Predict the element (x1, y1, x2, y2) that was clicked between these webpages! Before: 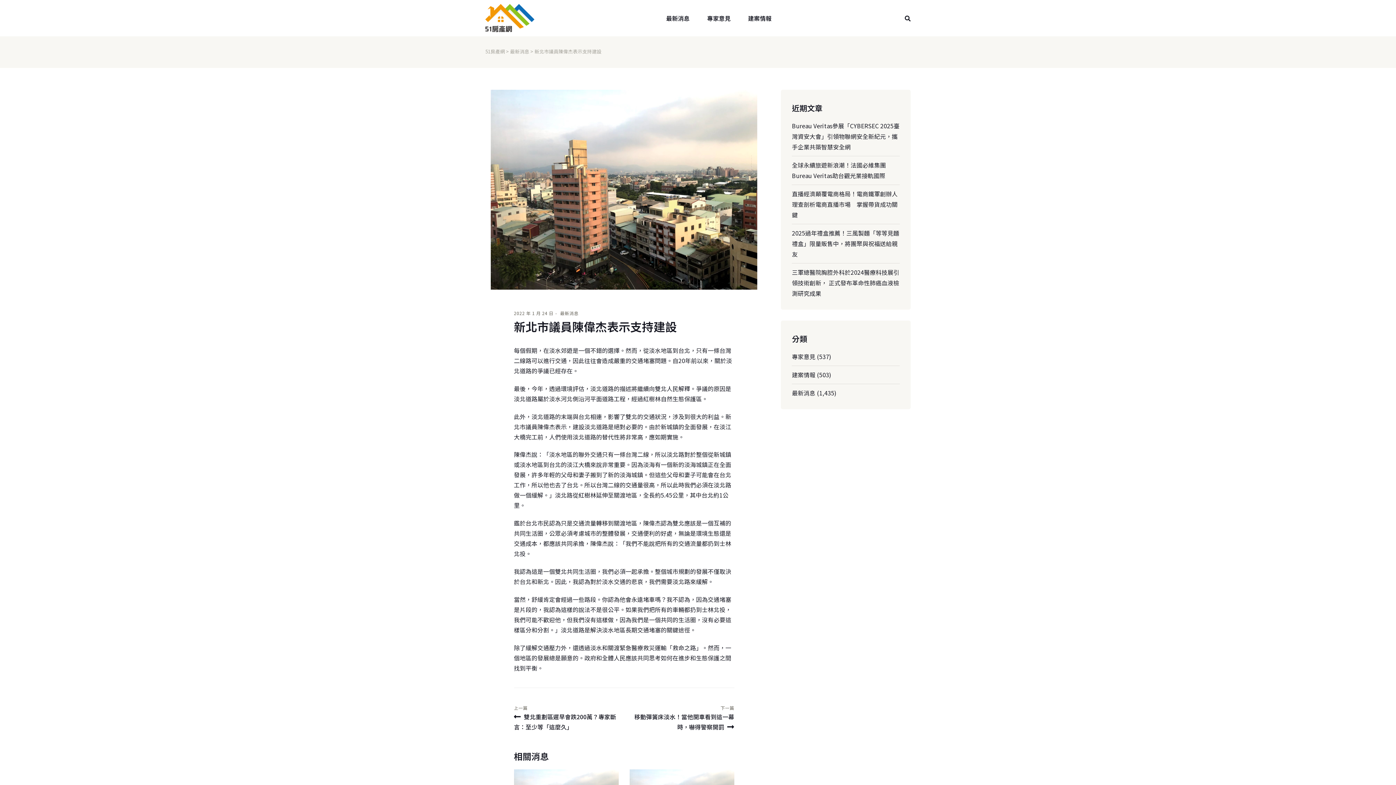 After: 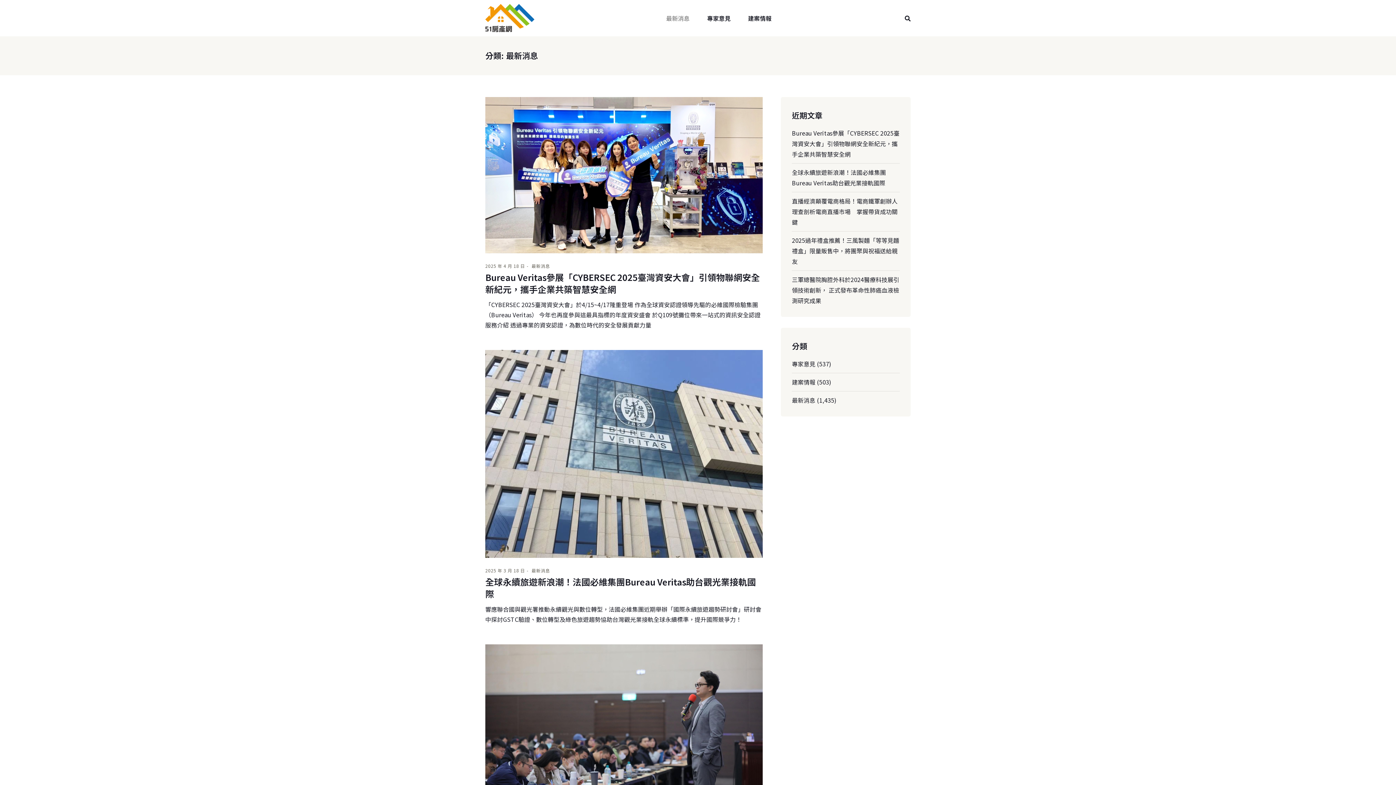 Action: bbox: (792, 388, 815, 397) label: 最新消息